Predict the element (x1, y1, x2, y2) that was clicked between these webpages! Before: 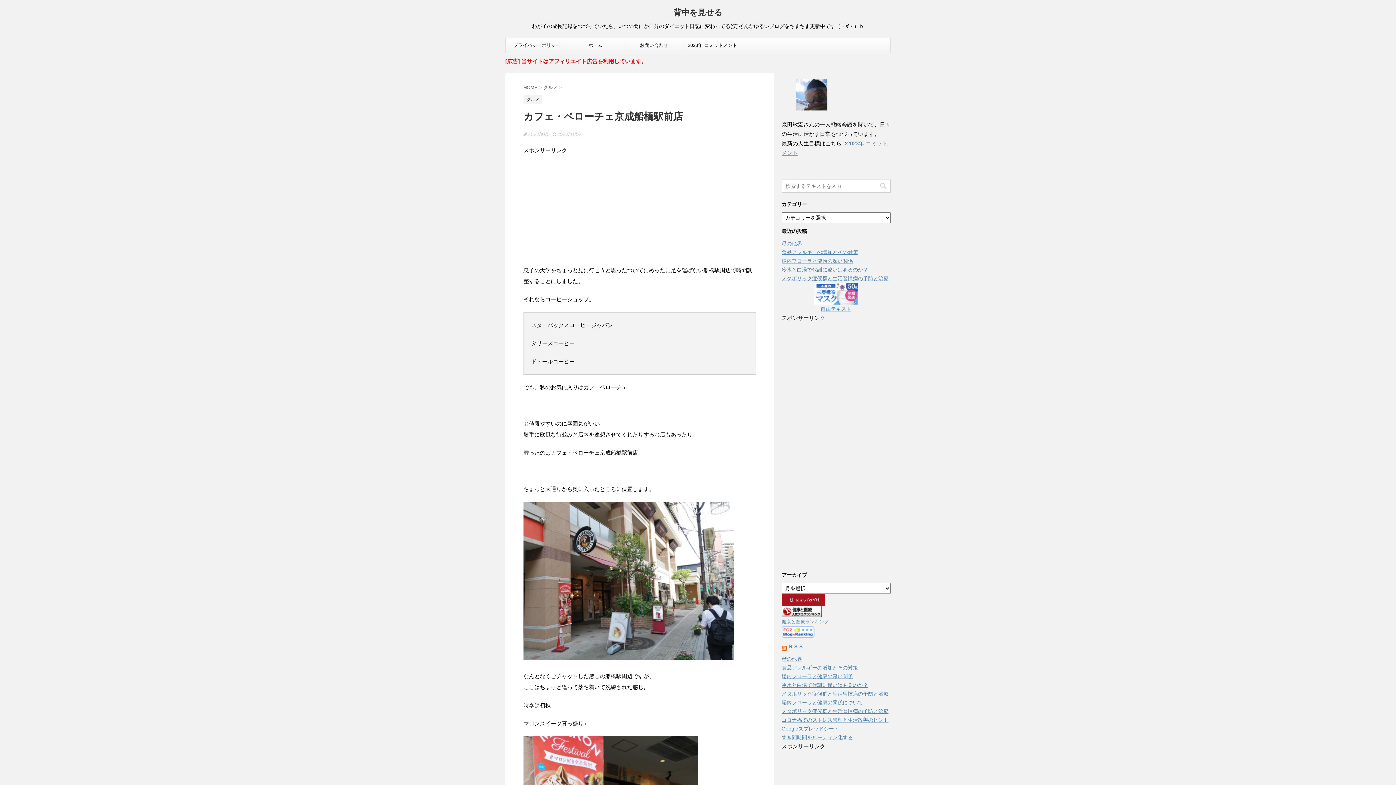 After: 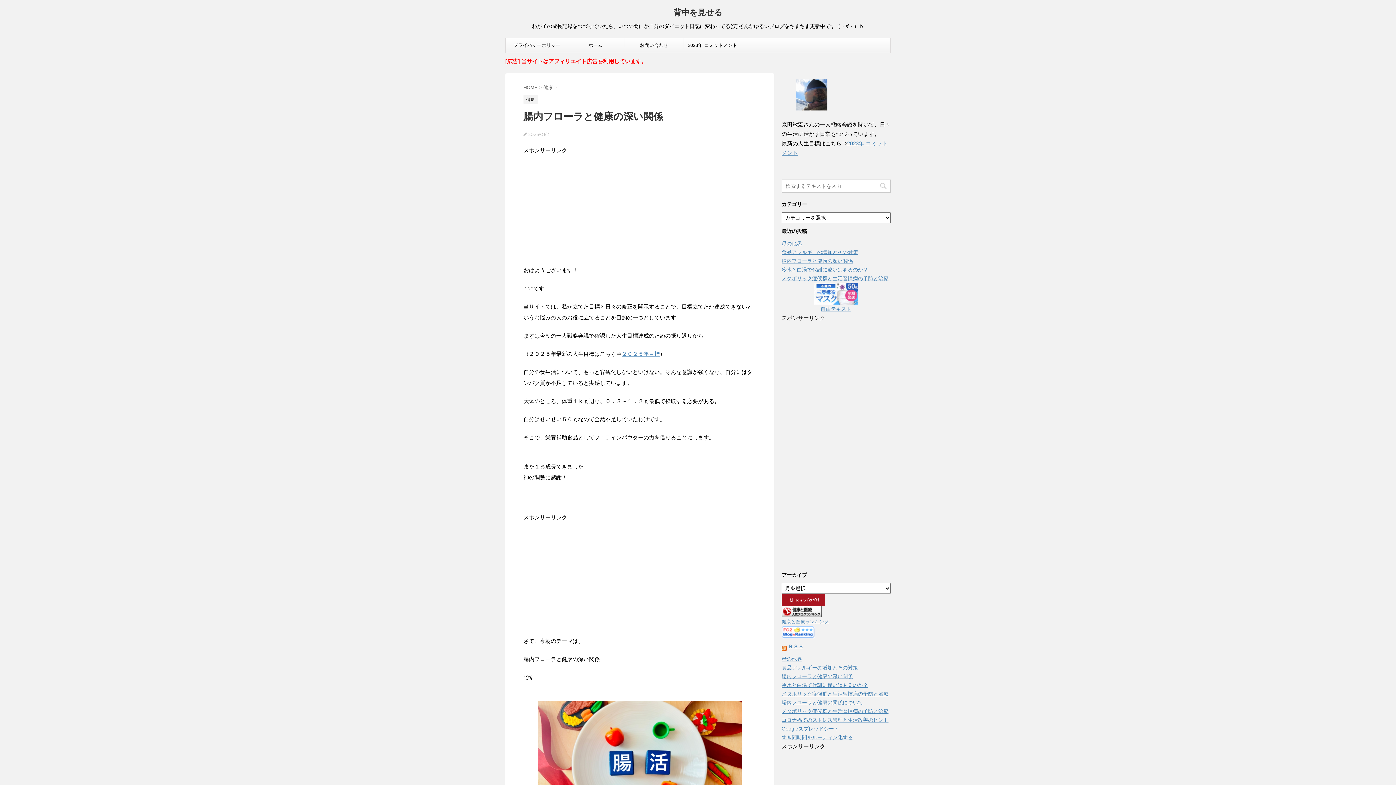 Action: label: 腸内フローラと健康の深い関係 bbox: (781, 673, 853, 679)